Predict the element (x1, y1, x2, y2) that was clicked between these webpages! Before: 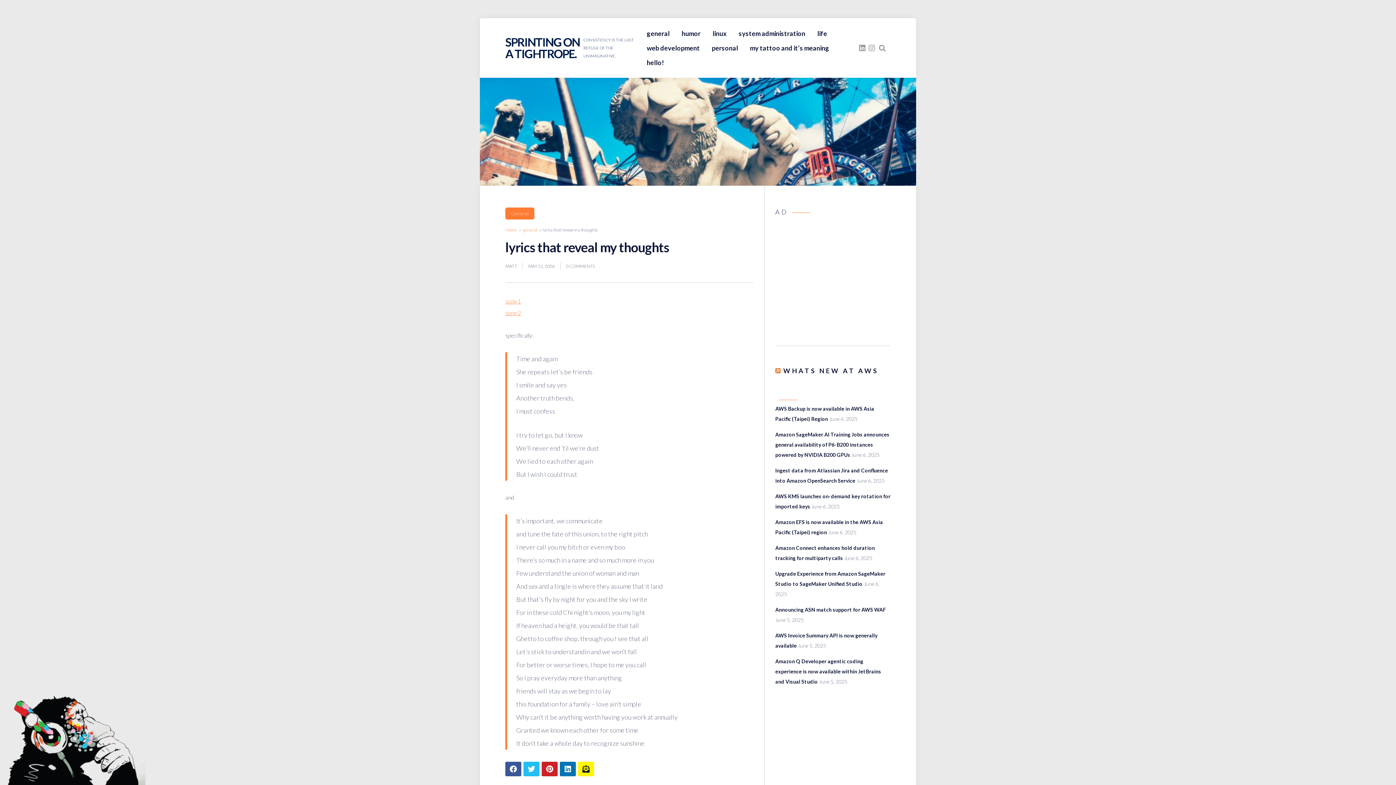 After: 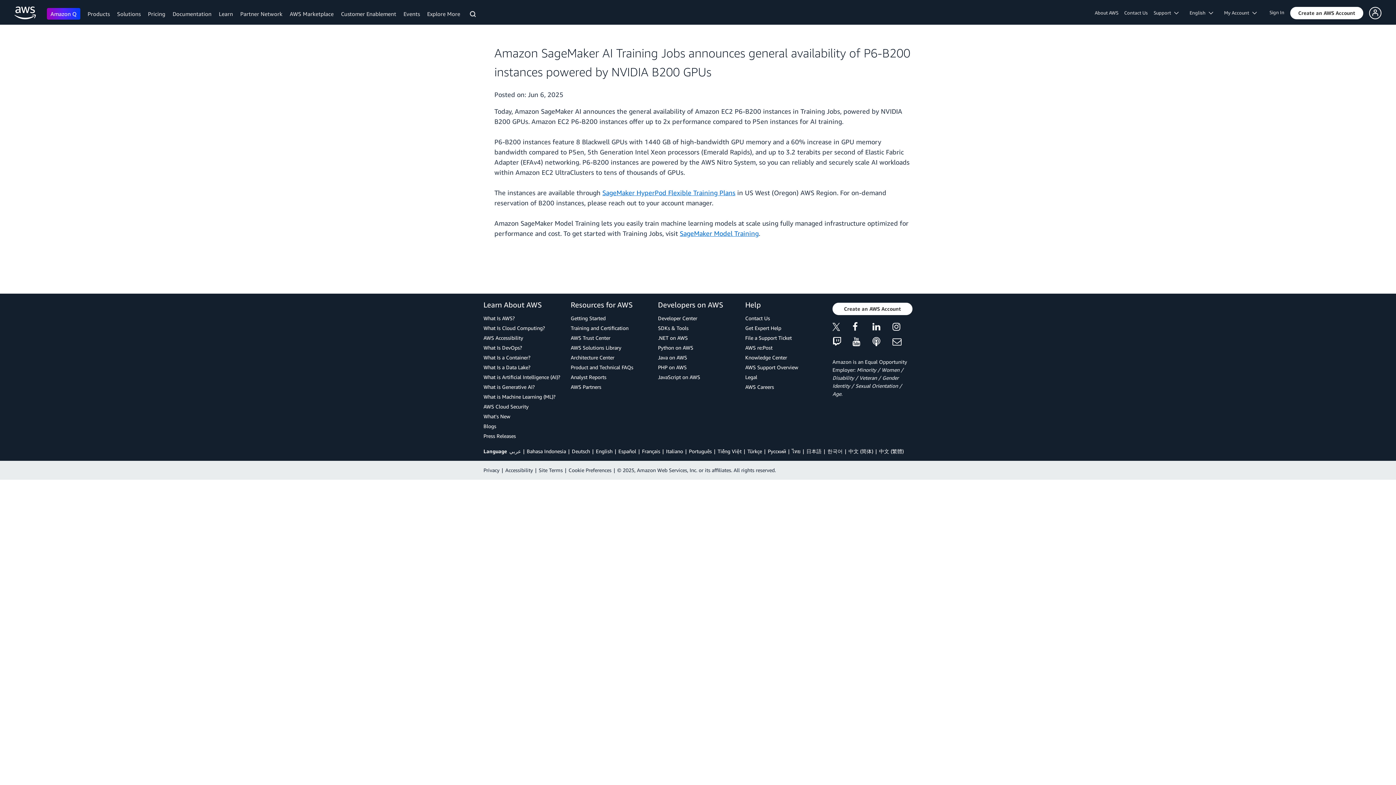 Action: bbox: (775, 431, 889, 458) label: Amazon SageMaker AI Training Jobs announces general availability of P6-B200 instances powered by NVIDIA B200 GPUs